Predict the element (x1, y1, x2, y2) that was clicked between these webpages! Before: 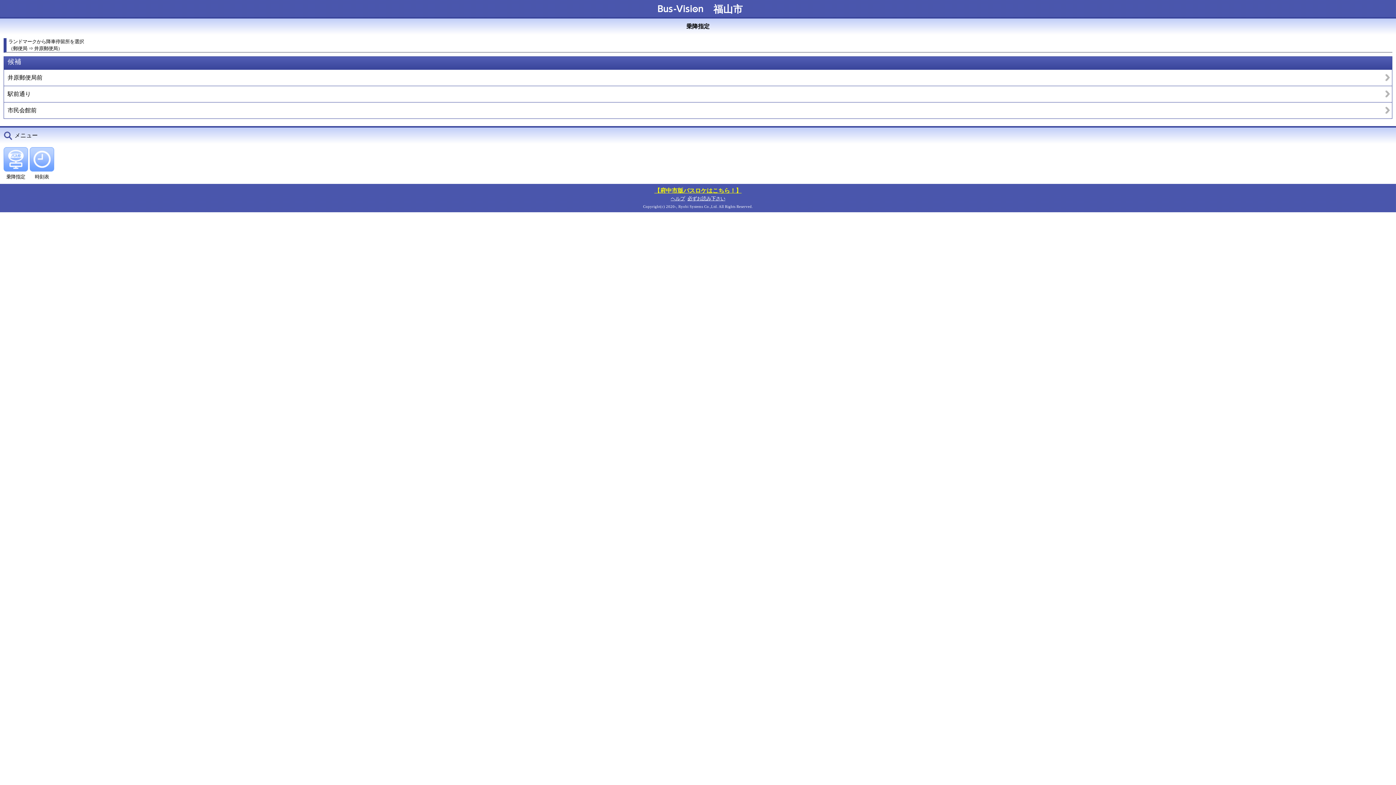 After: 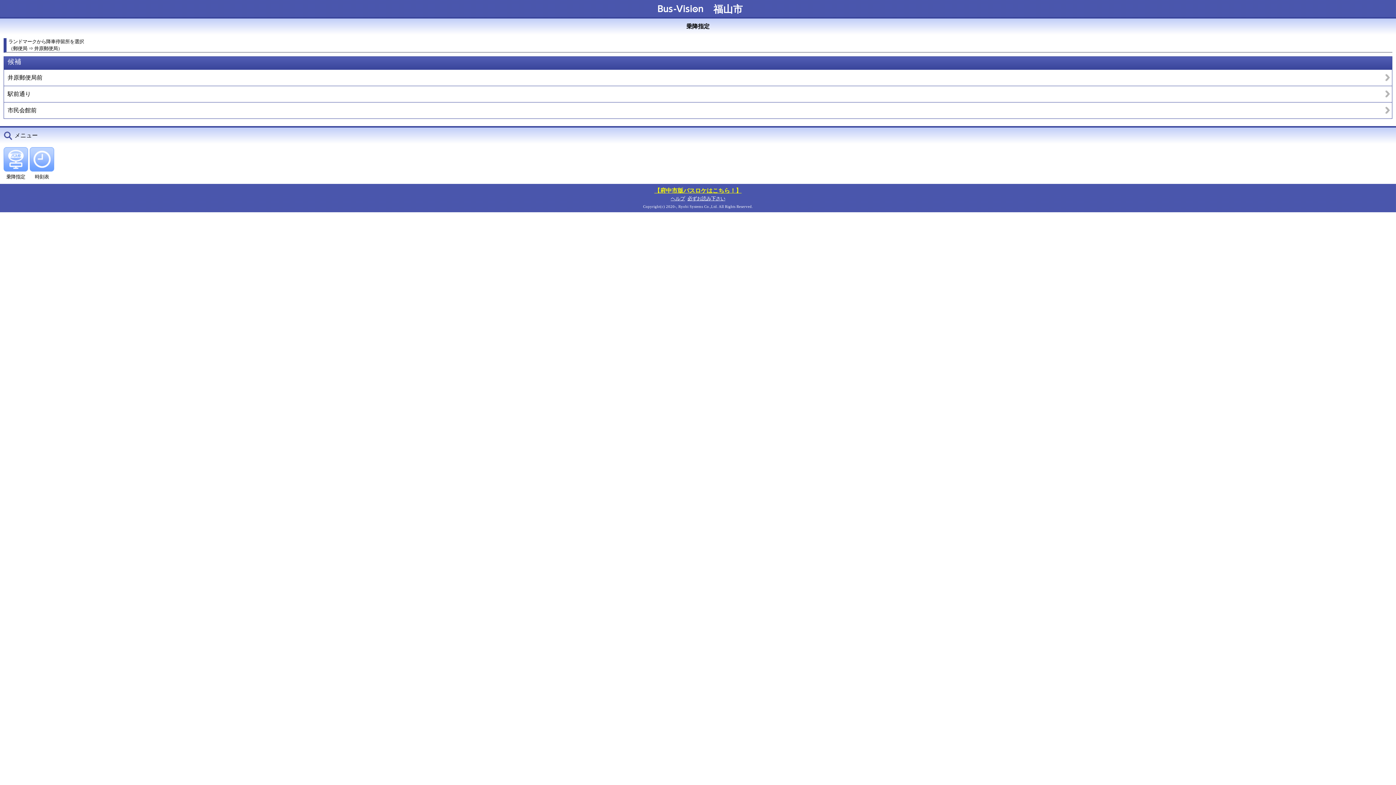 Action: bbox: (670, 195, 685, 202) label: ヘルプ